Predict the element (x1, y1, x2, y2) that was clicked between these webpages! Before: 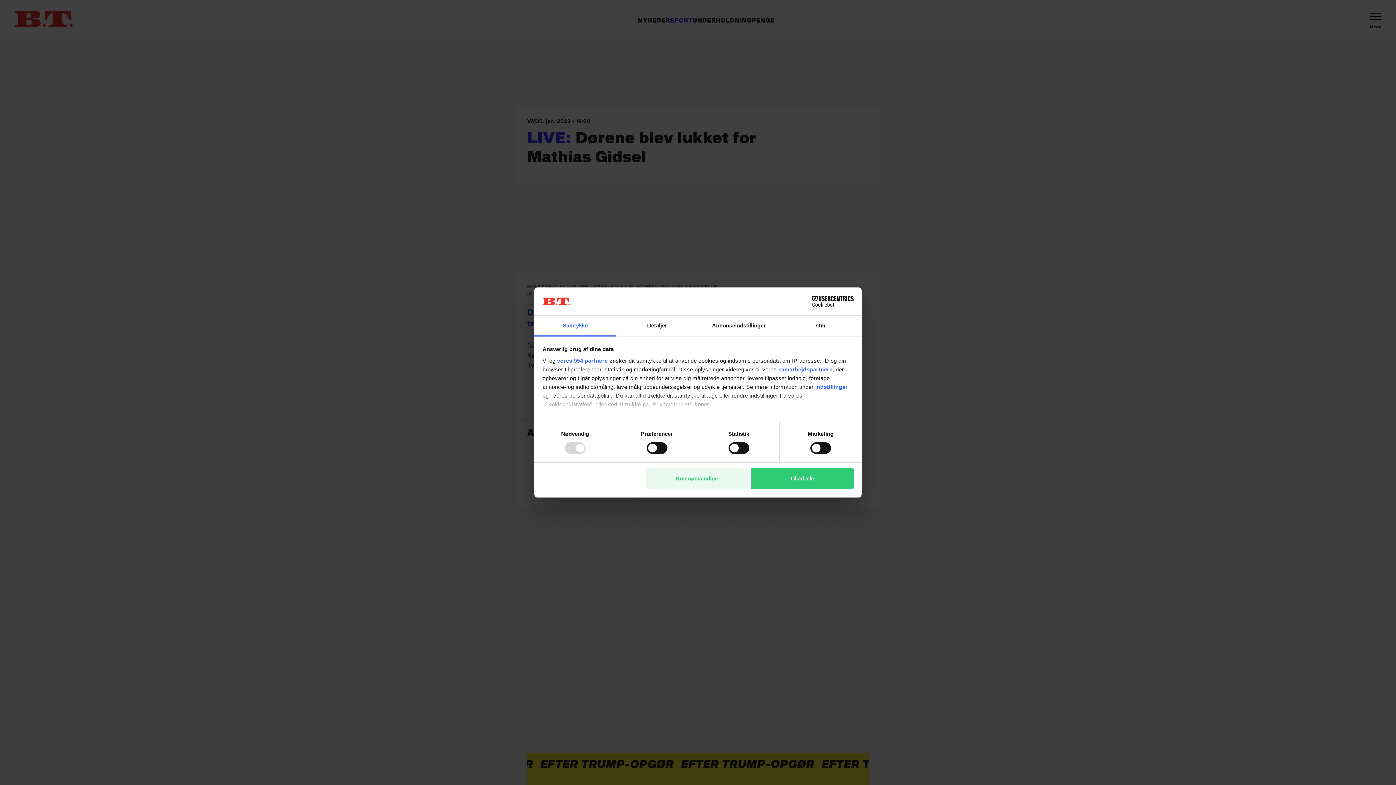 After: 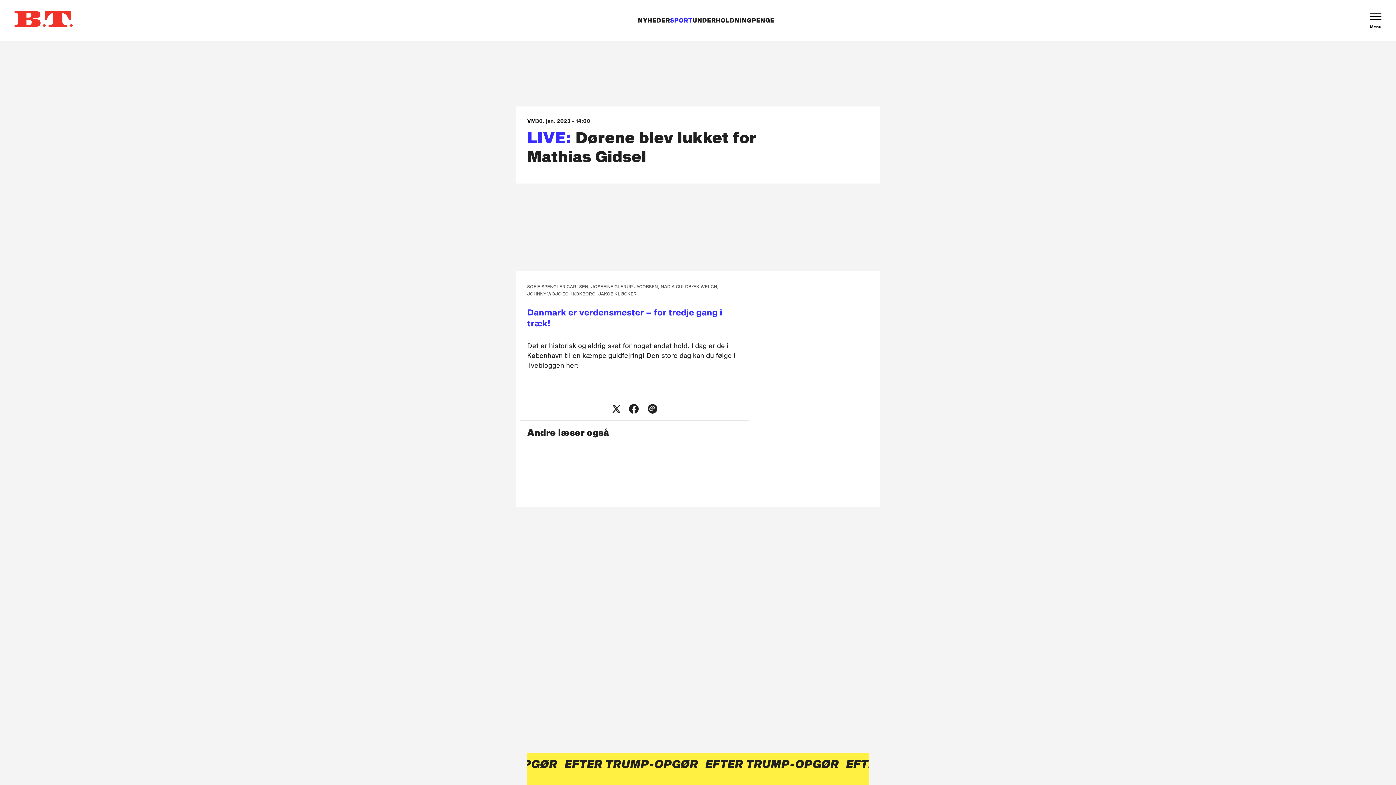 Action: bbox: (751, 468, 853, 489) label: Tillad alle